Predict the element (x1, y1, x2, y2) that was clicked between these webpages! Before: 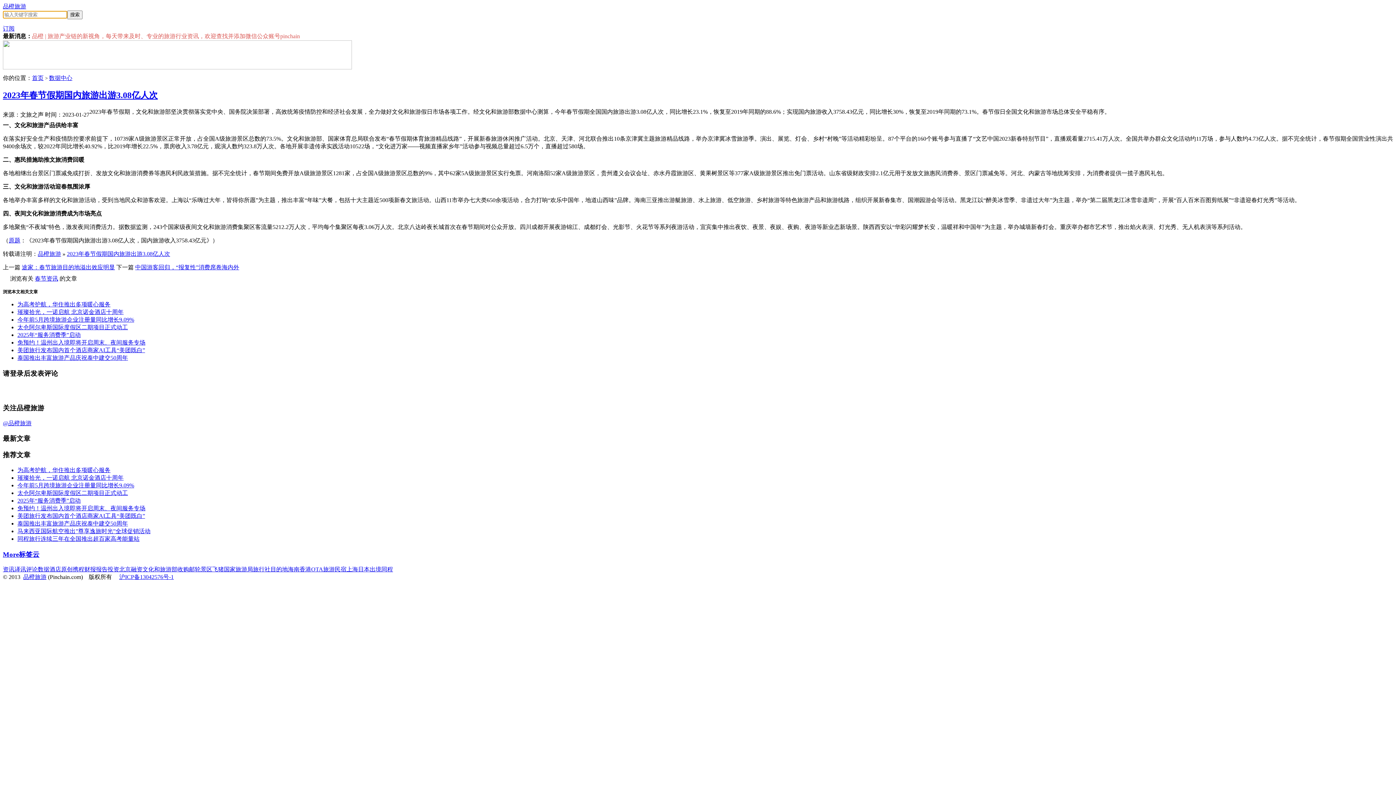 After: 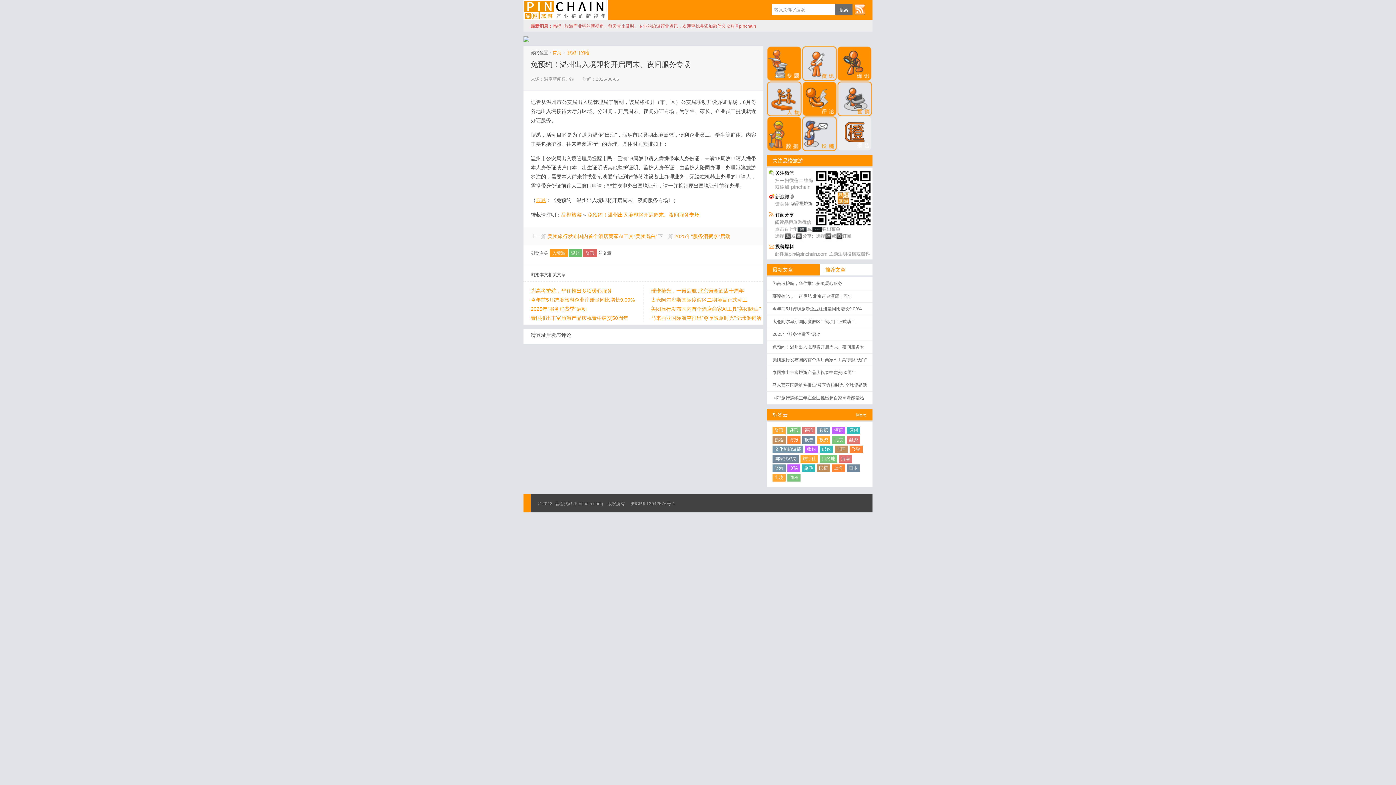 Action: label: 免预约！温州出入境即将开启周末、夜间服务专场 bbox: (17, 505, 145, 511)